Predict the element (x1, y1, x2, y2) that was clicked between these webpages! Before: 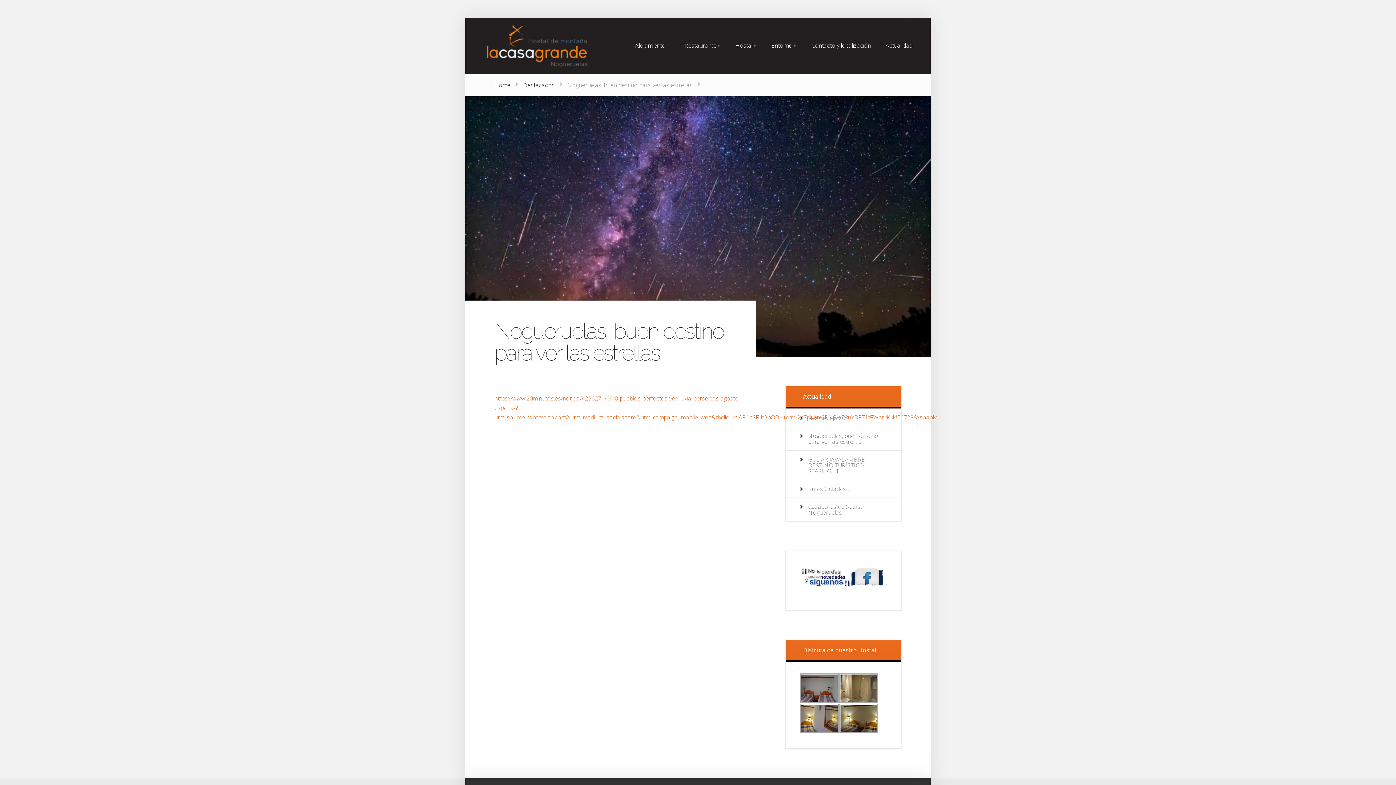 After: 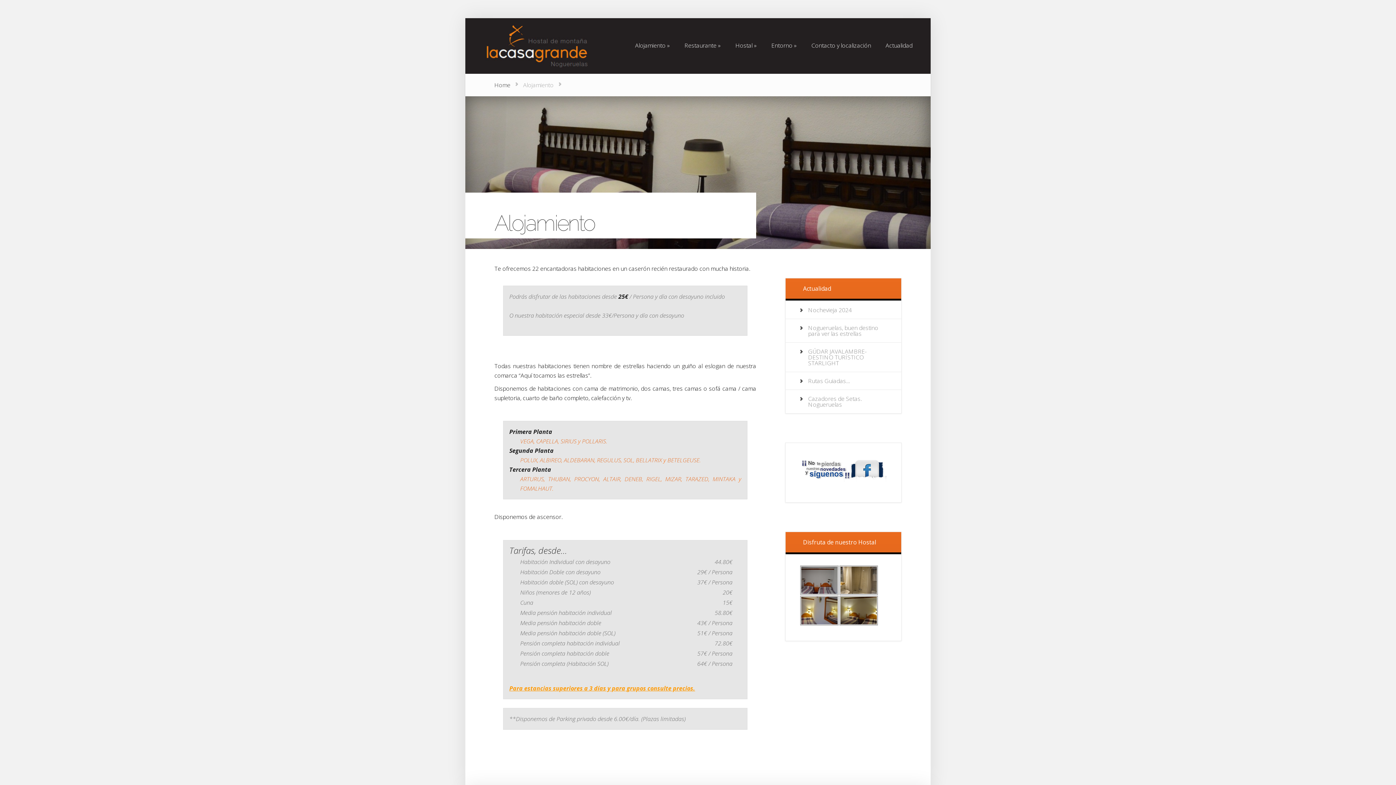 Action: label: Alojamiento »
Alojamiento » bbox: (628, 37, 676, 53)